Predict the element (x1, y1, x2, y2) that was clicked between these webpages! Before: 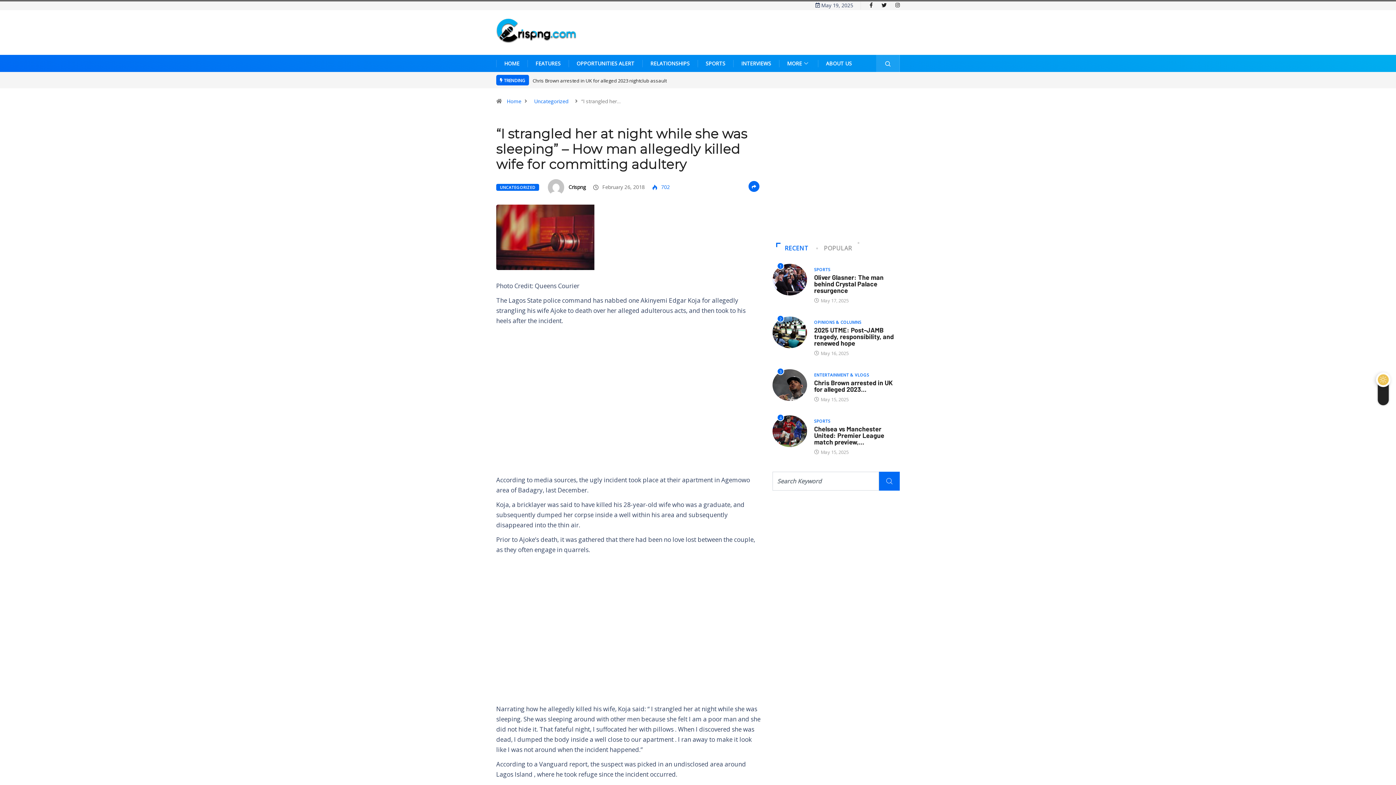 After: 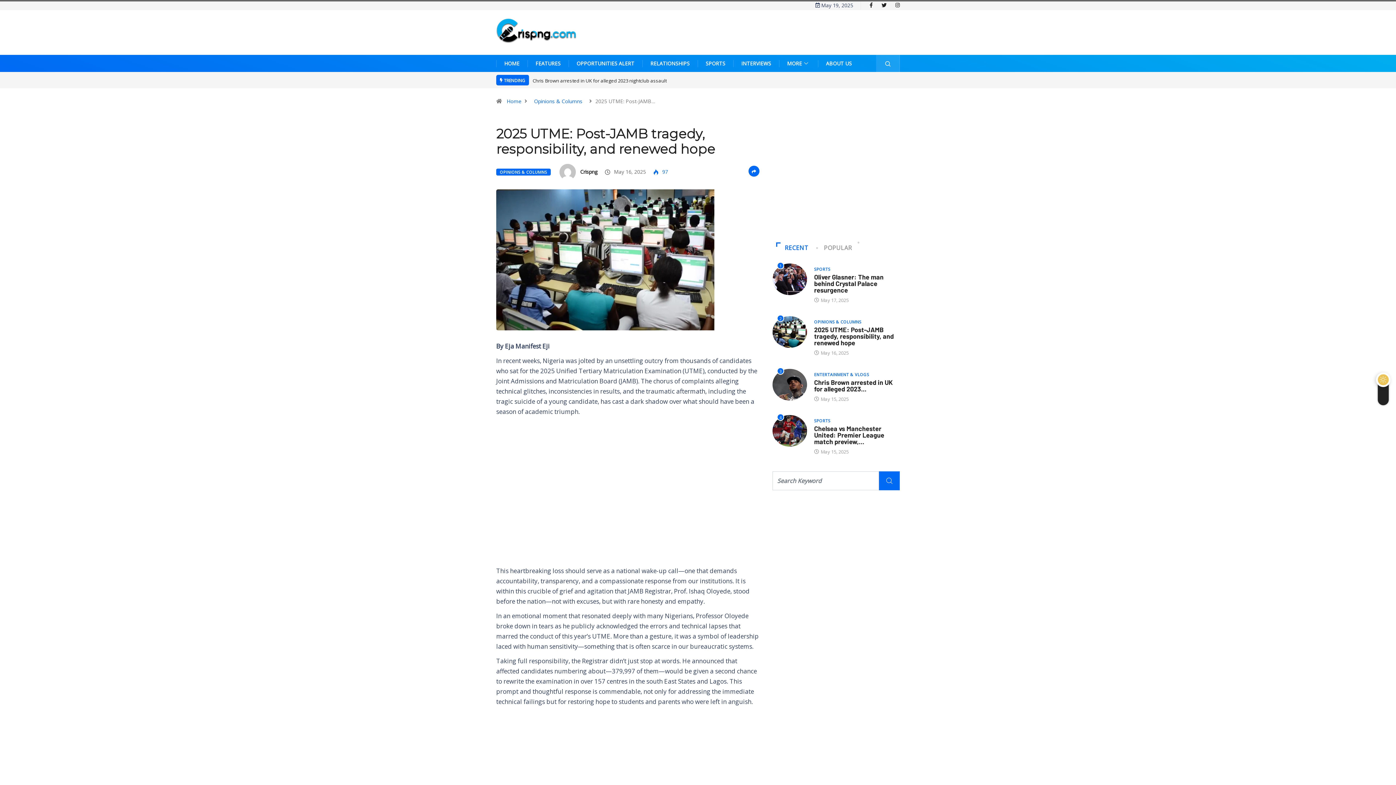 Action: label: 2 bbox: (772, 316, 807, 348)